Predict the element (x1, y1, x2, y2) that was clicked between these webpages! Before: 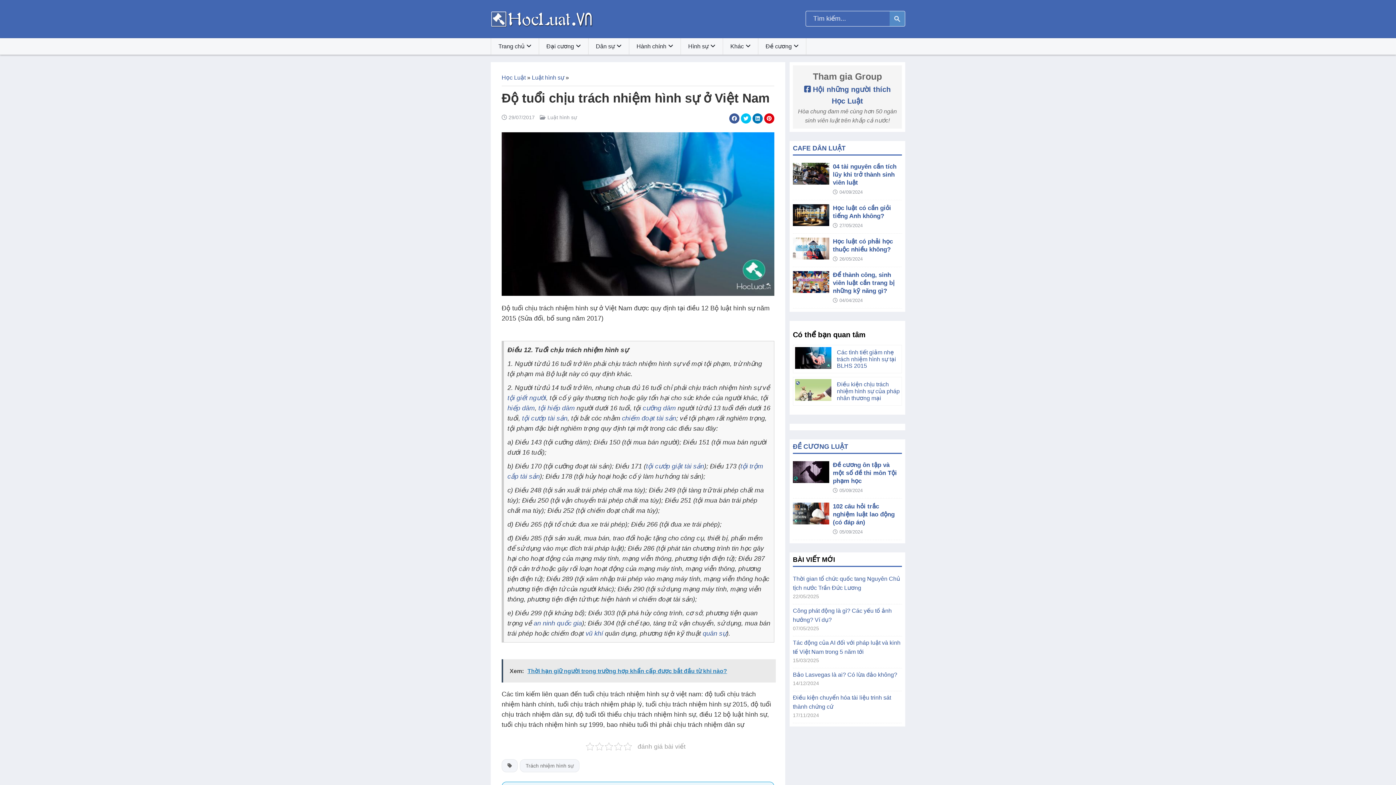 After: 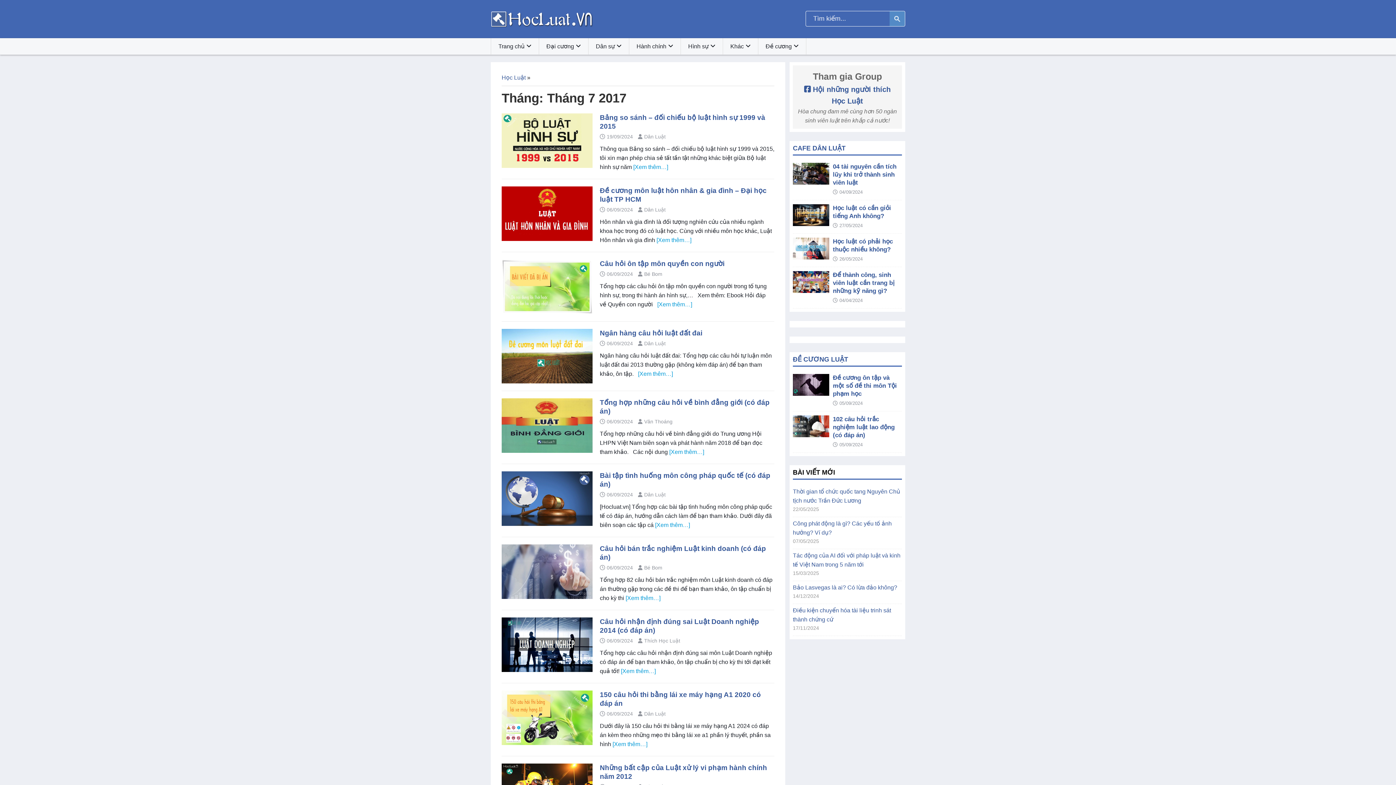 Action: label: 29/07/2017 bbox: (508, 114, 534, 120)